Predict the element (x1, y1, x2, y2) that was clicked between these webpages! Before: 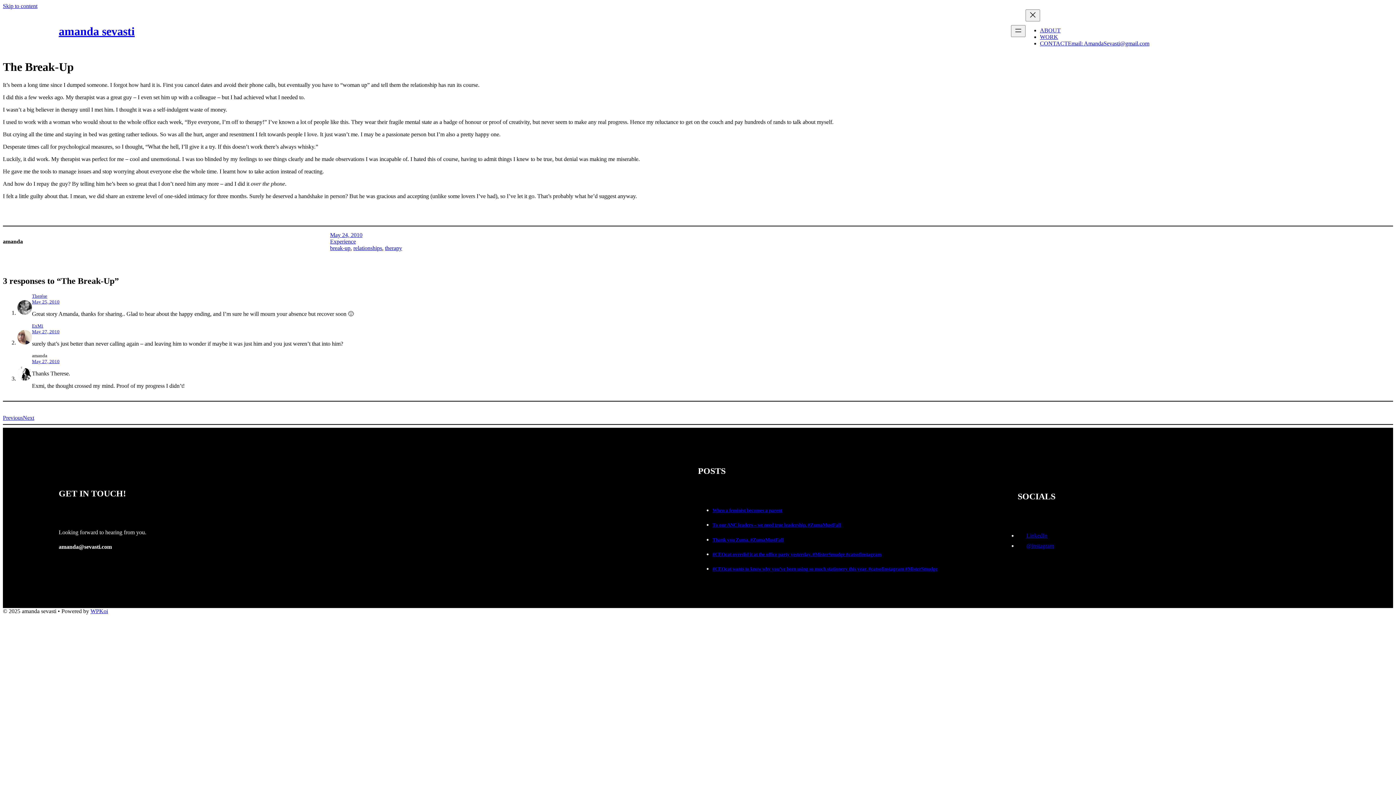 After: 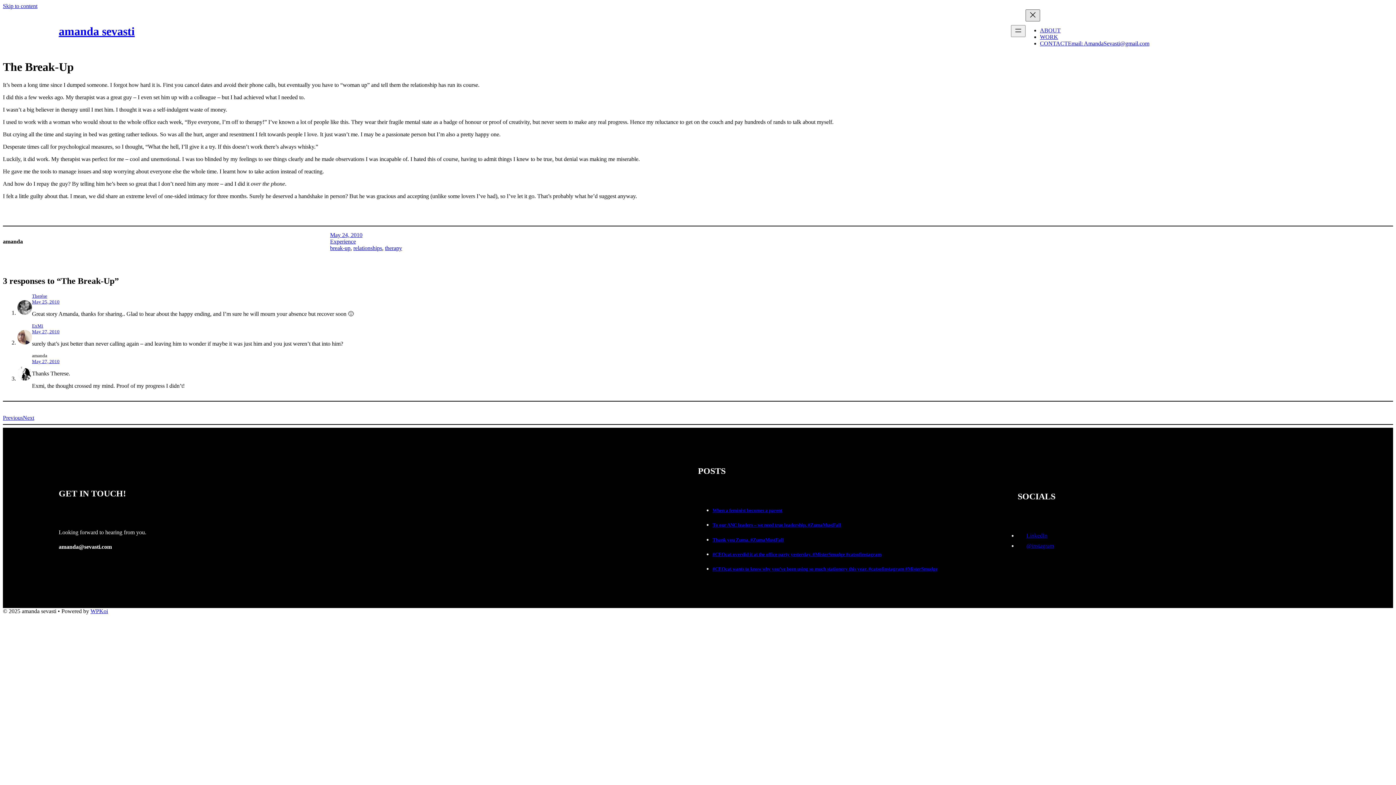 Action: label: Close menu bbox: (1025, 9, 1040, 21)